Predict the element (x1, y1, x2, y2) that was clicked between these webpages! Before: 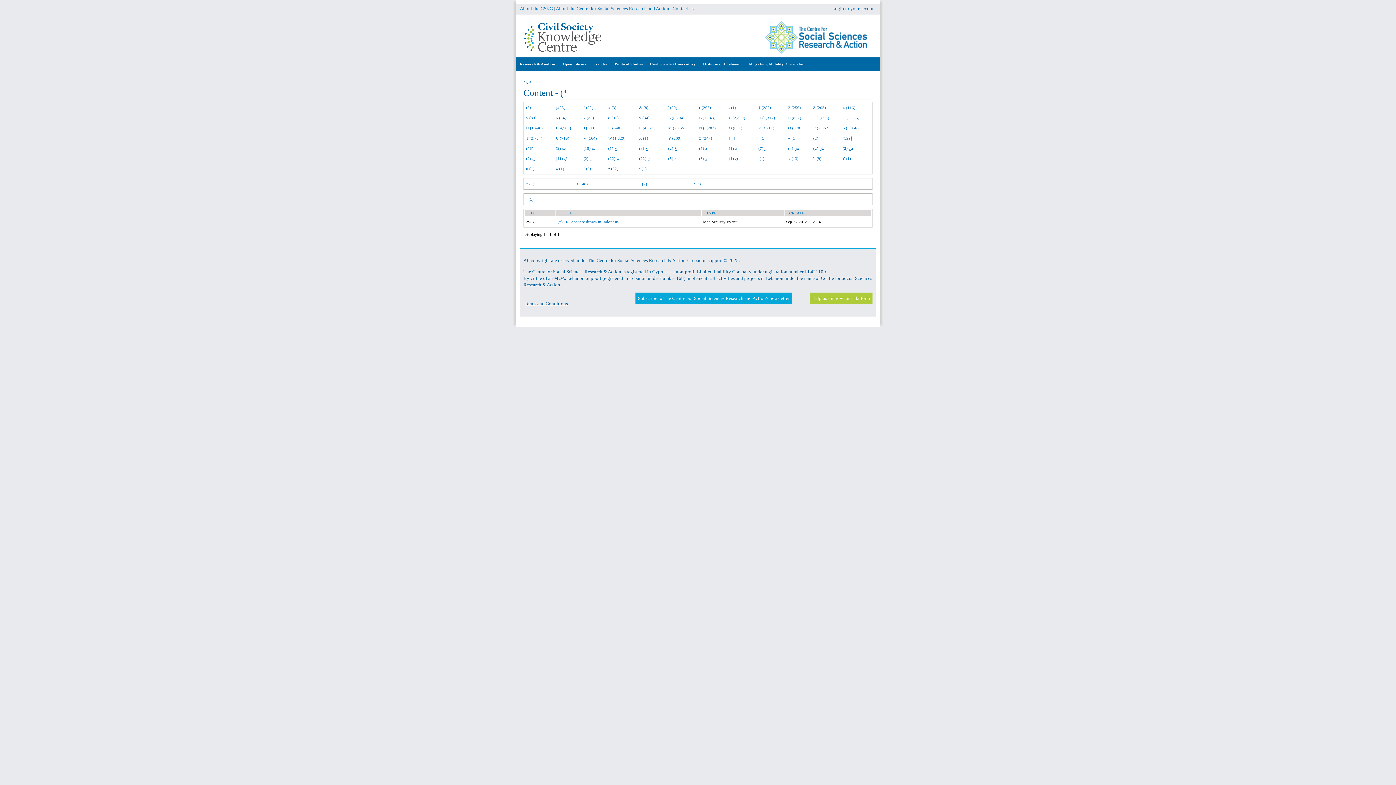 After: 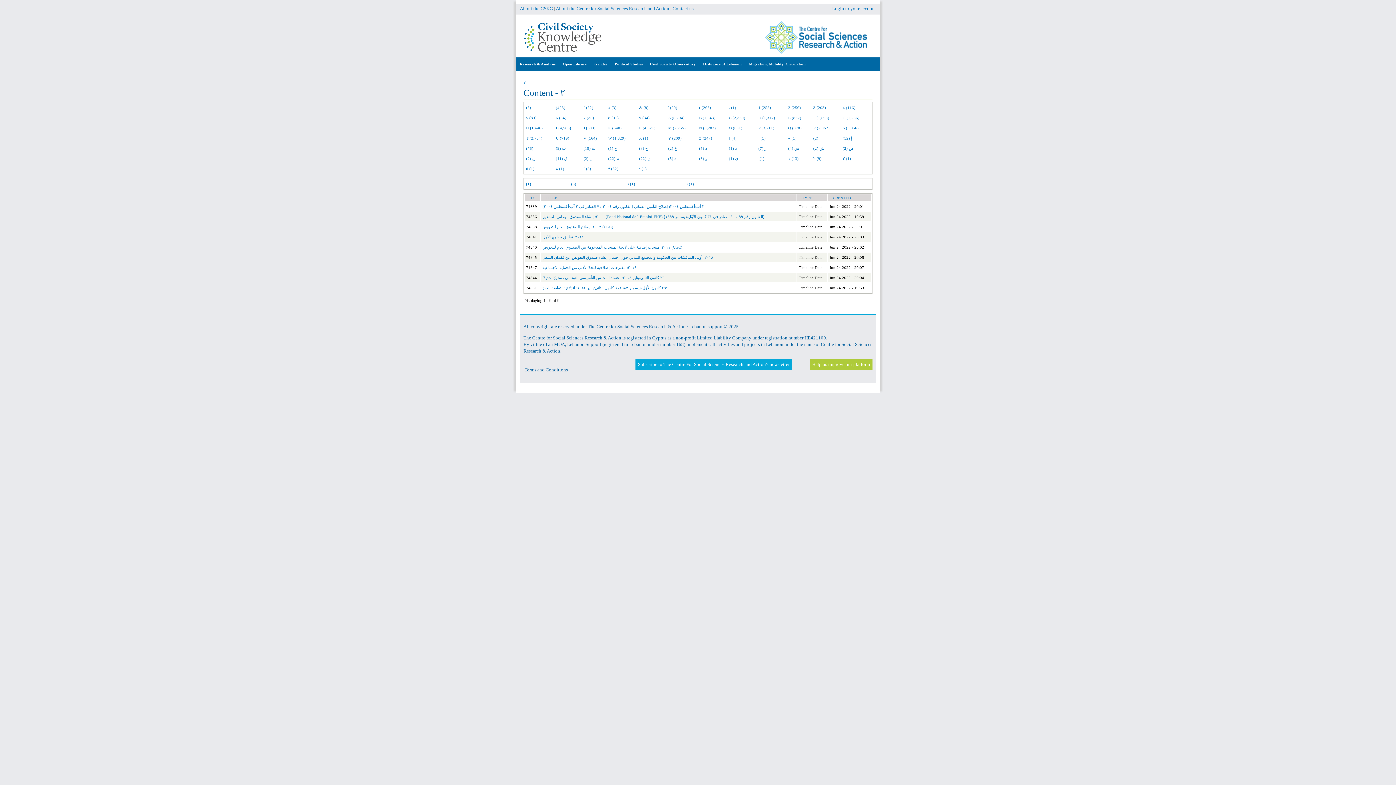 Action: bbox: (813, 156, 821, 160) label: ٢ (9)